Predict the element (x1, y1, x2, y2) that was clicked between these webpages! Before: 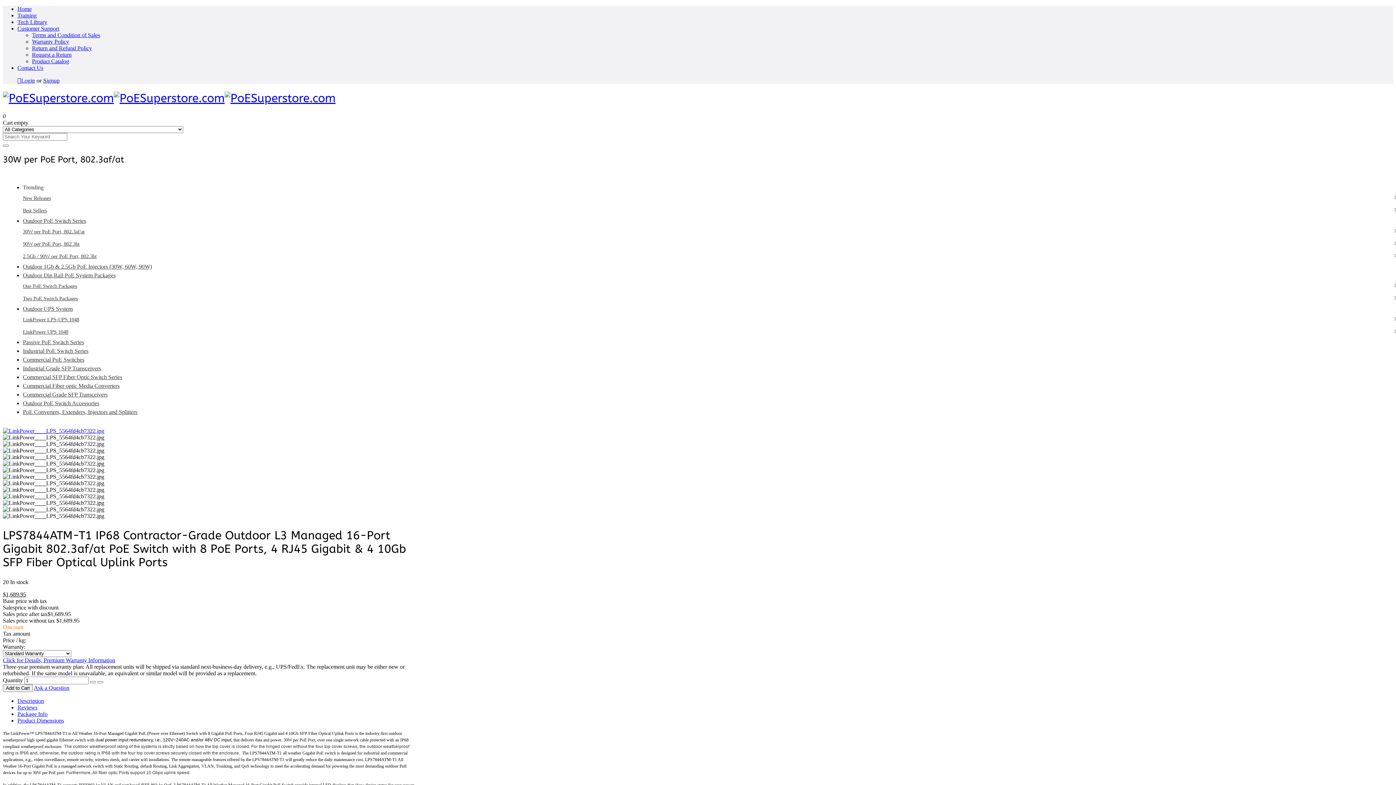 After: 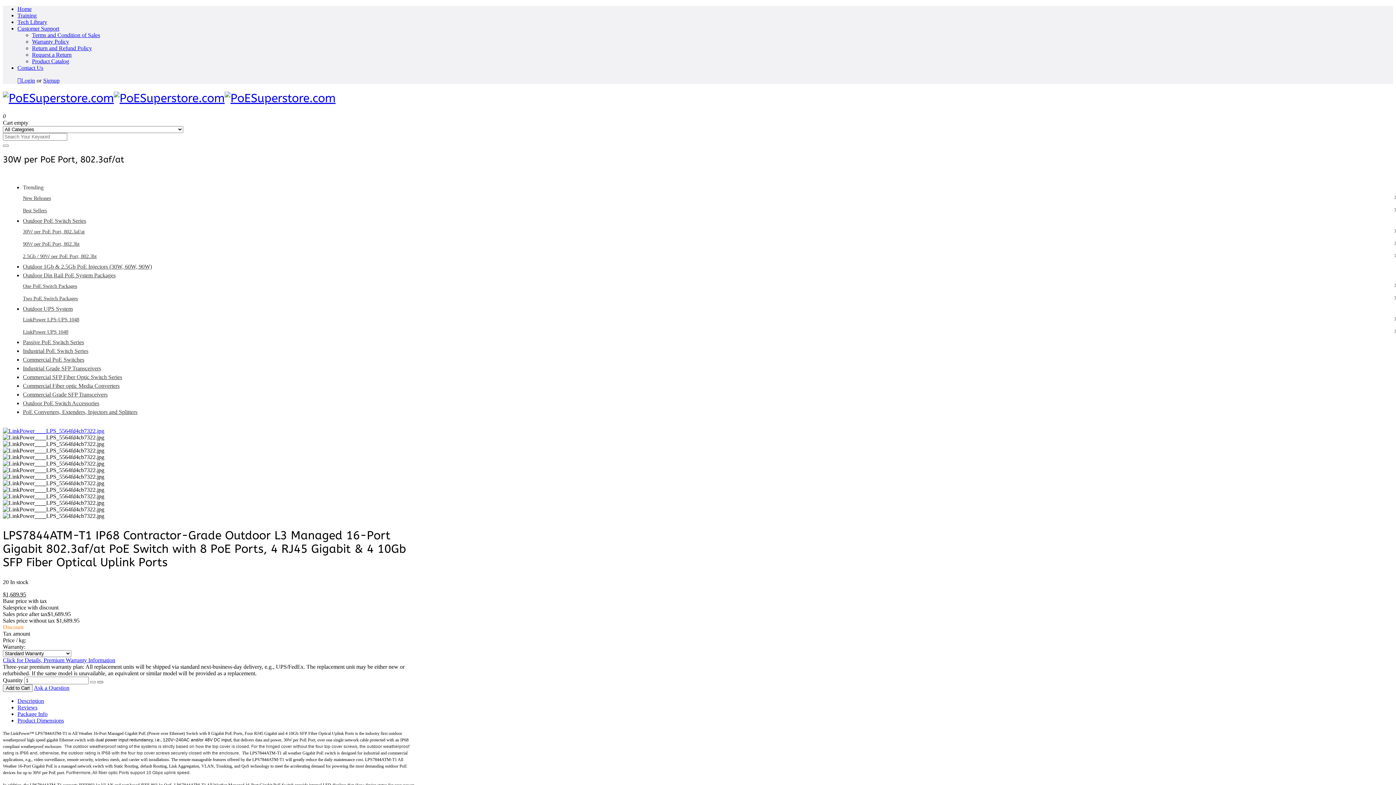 Action: bbox: (97, 681, 103, 683)